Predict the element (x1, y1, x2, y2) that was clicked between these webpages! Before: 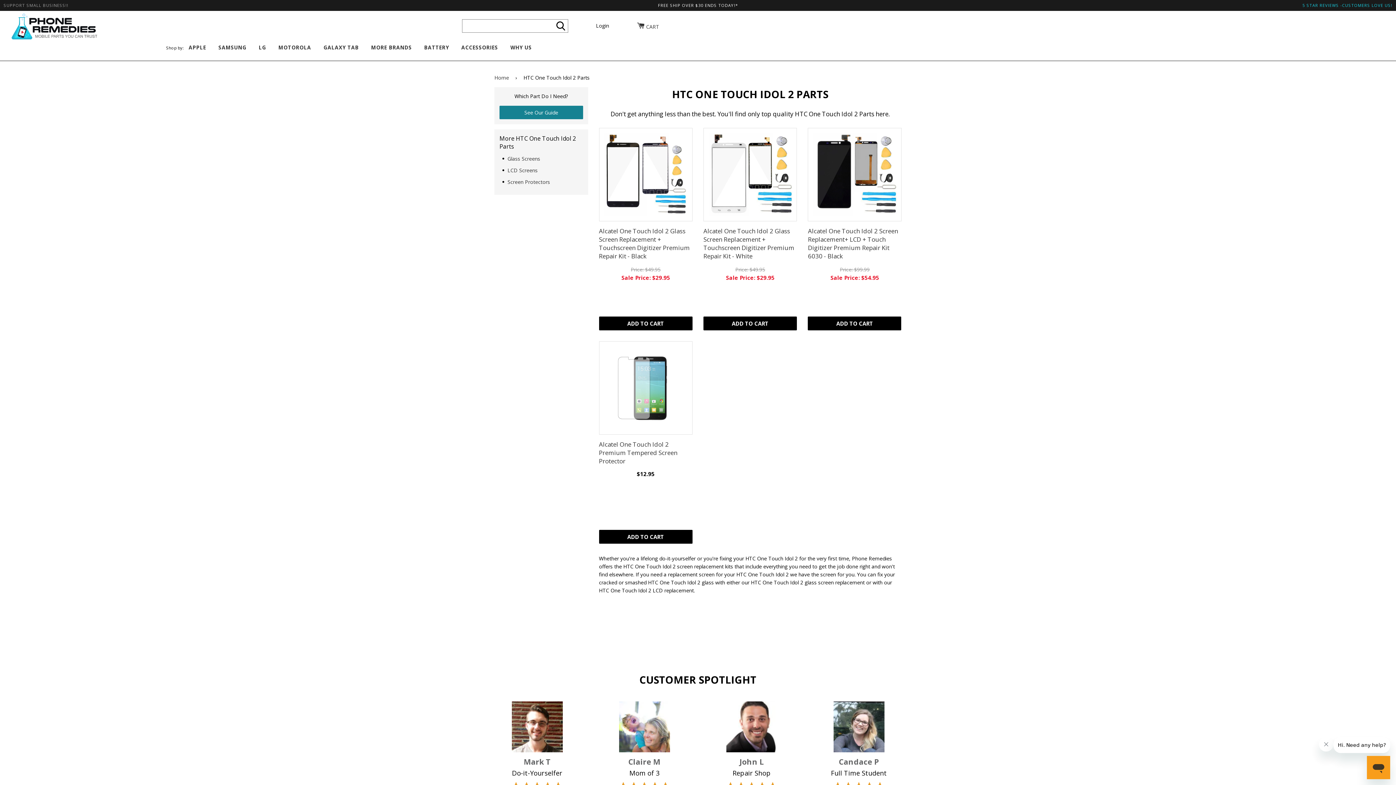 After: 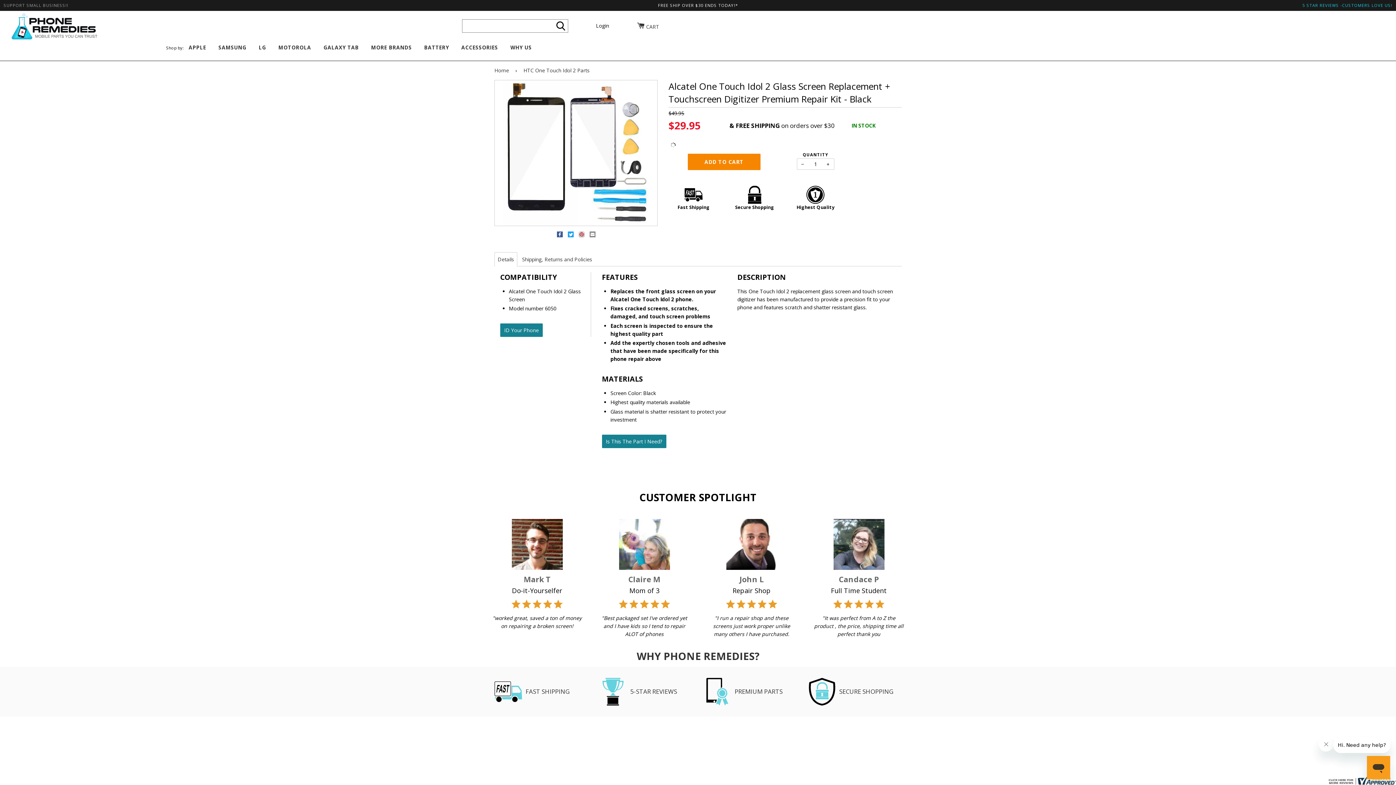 Action: bbox: (599, 226, 692, 282) label: Alcatel One Touch Idol 2 Glass Screen Replacement + Touchscreen Digitizer Premium Repair Kit - Black

Price: $49.95
Sale Price: $29.95